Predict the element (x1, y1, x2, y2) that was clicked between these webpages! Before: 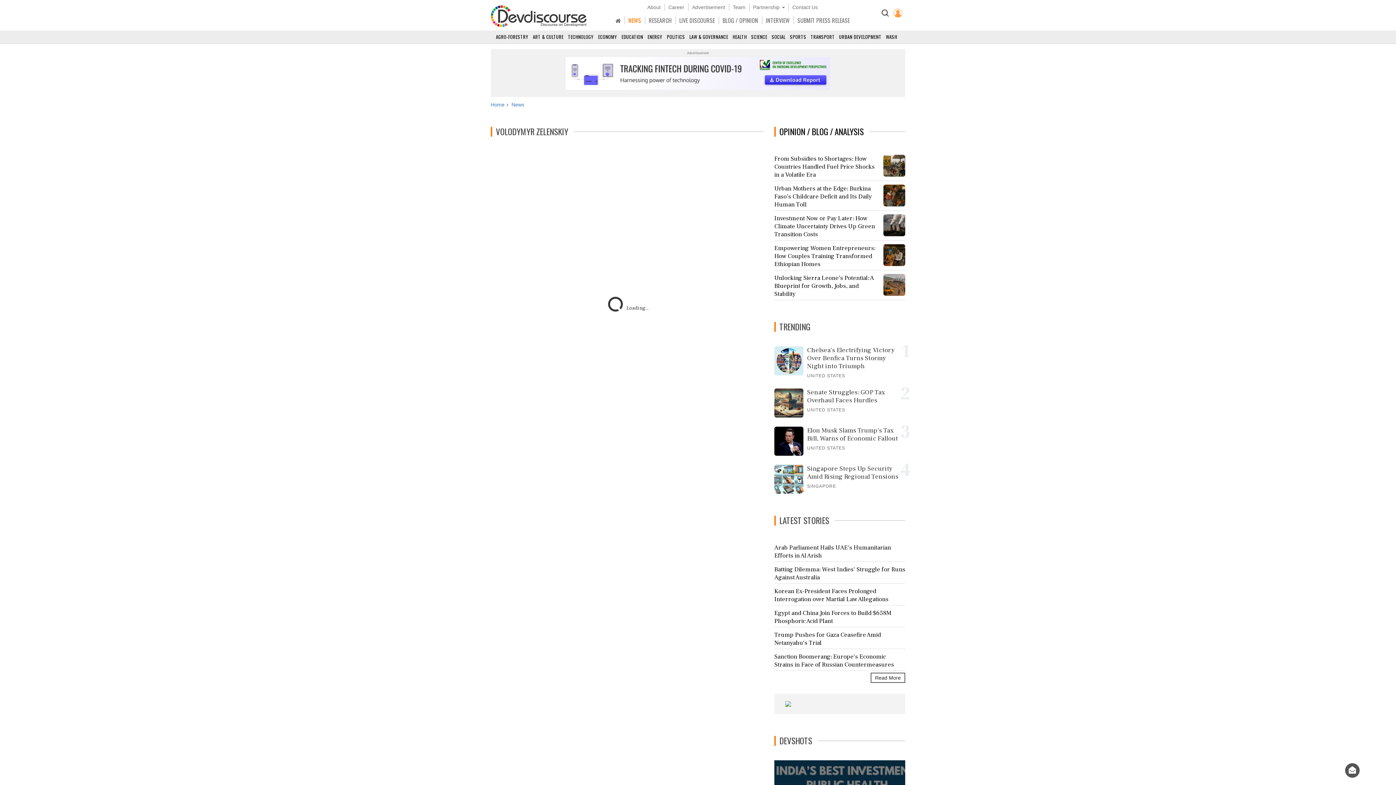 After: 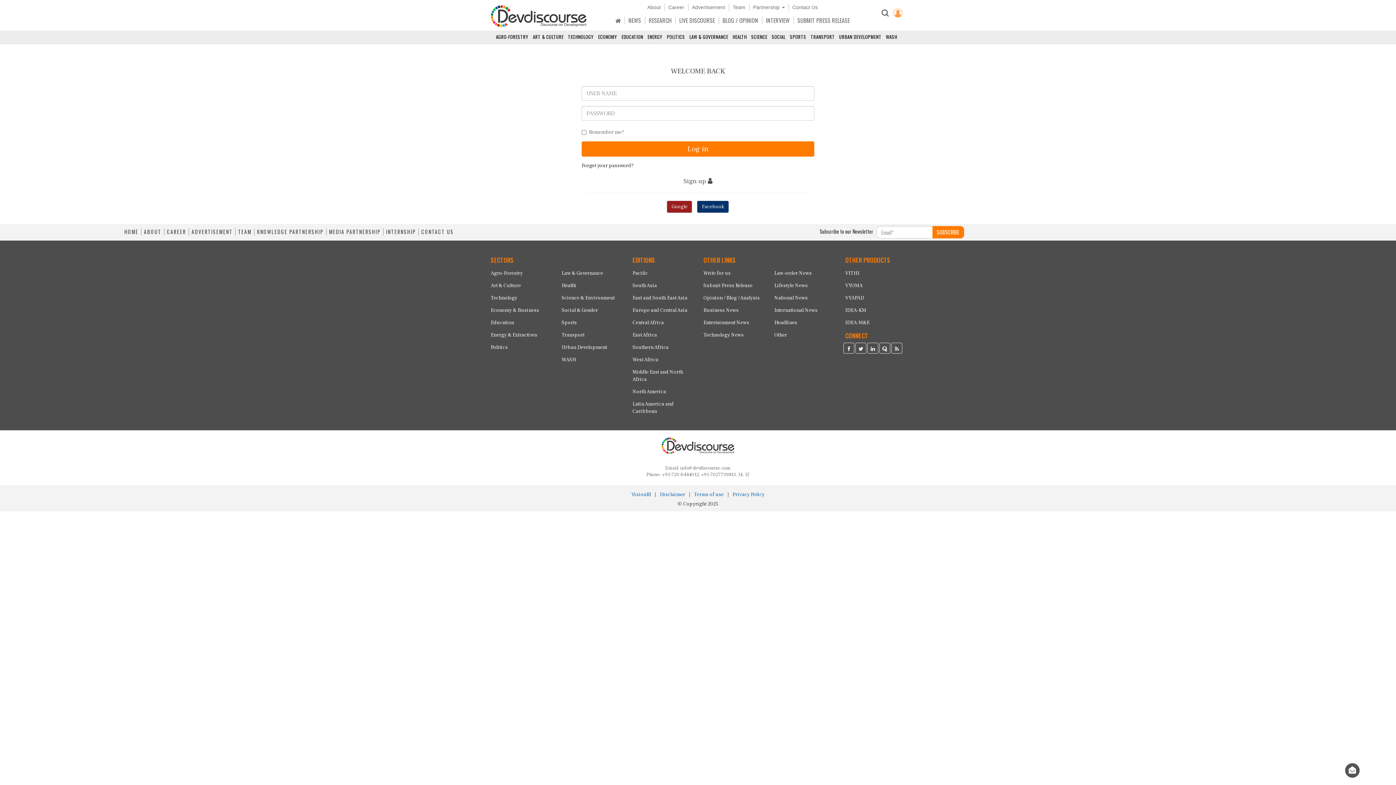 Action: bbox: (893, 9, 902, 16)